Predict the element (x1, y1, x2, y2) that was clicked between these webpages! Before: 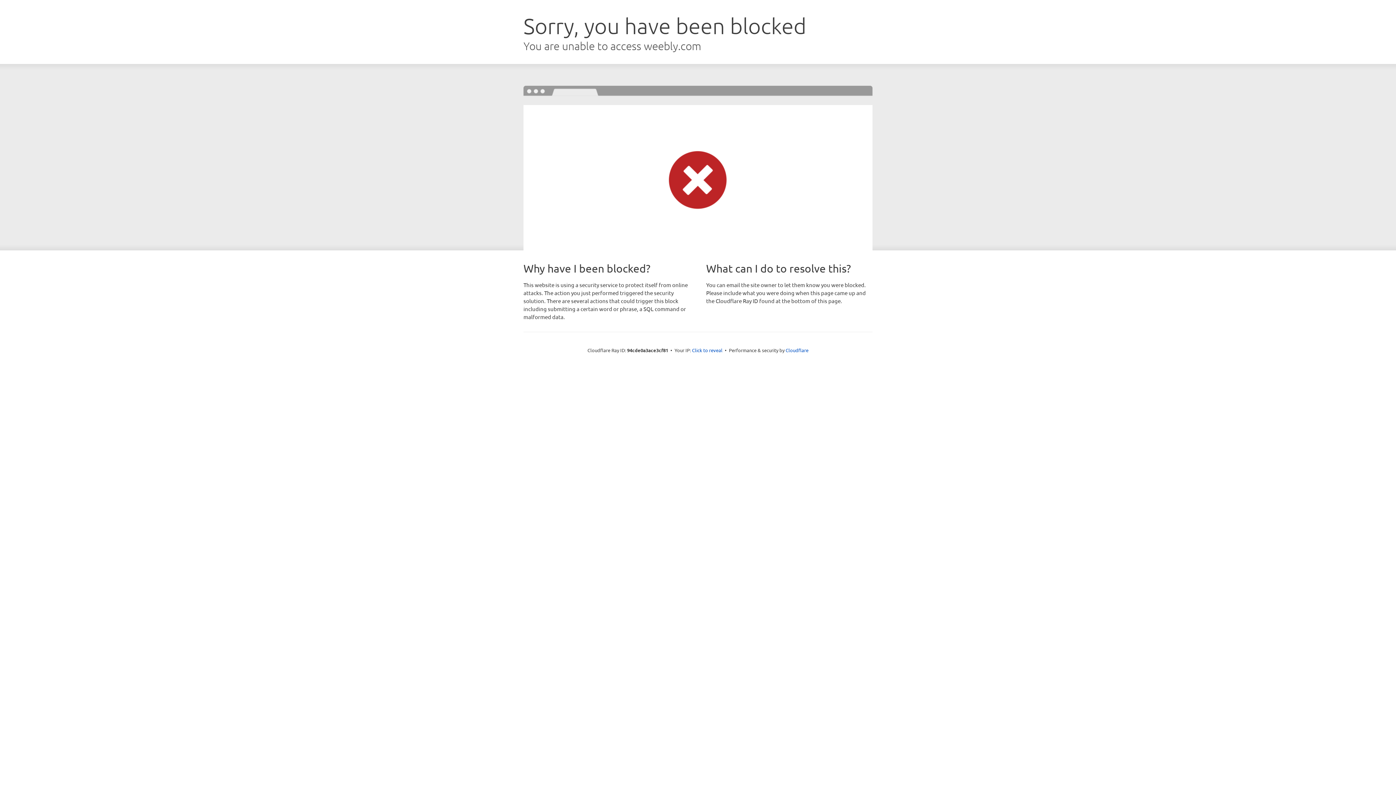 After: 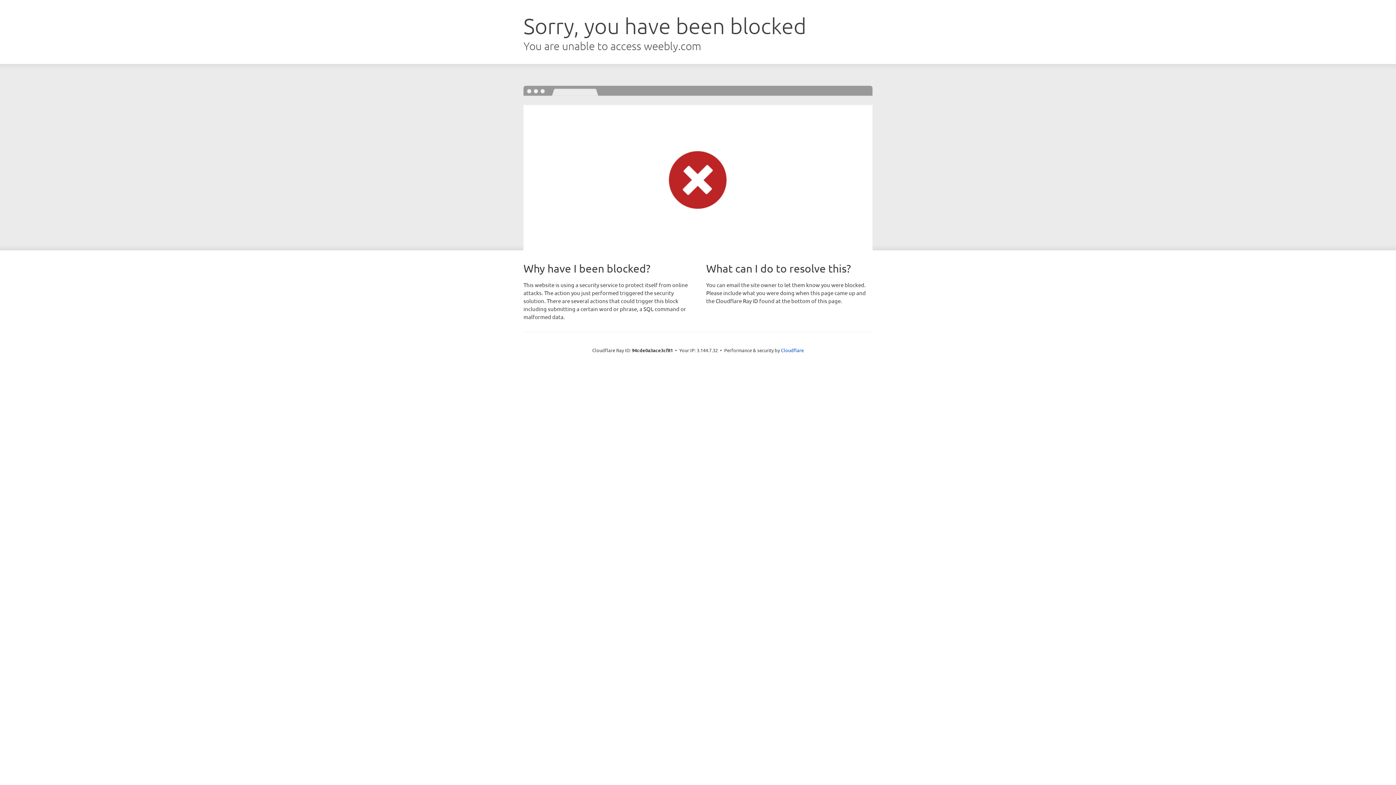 Action: label: Click to reveal bbox: (692, 346, 722, 353)